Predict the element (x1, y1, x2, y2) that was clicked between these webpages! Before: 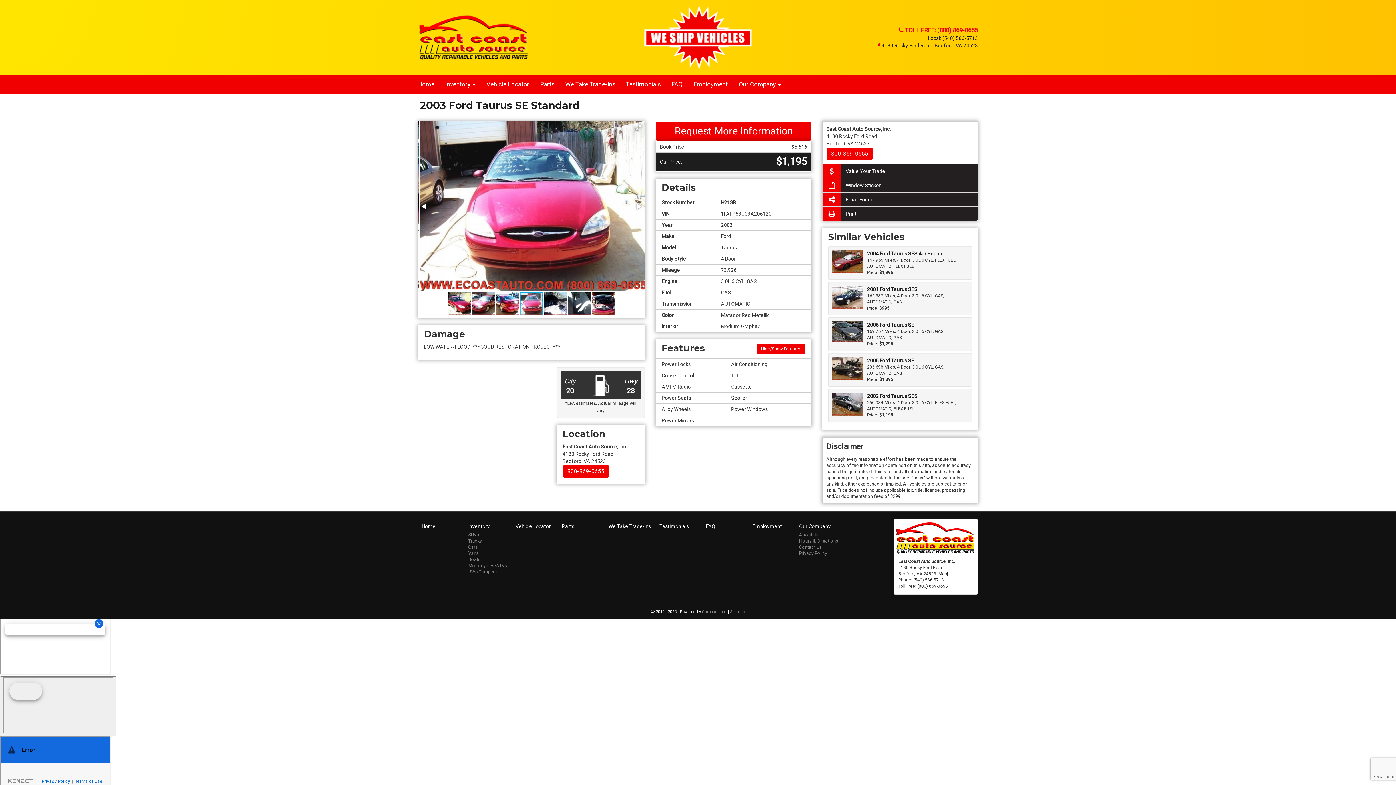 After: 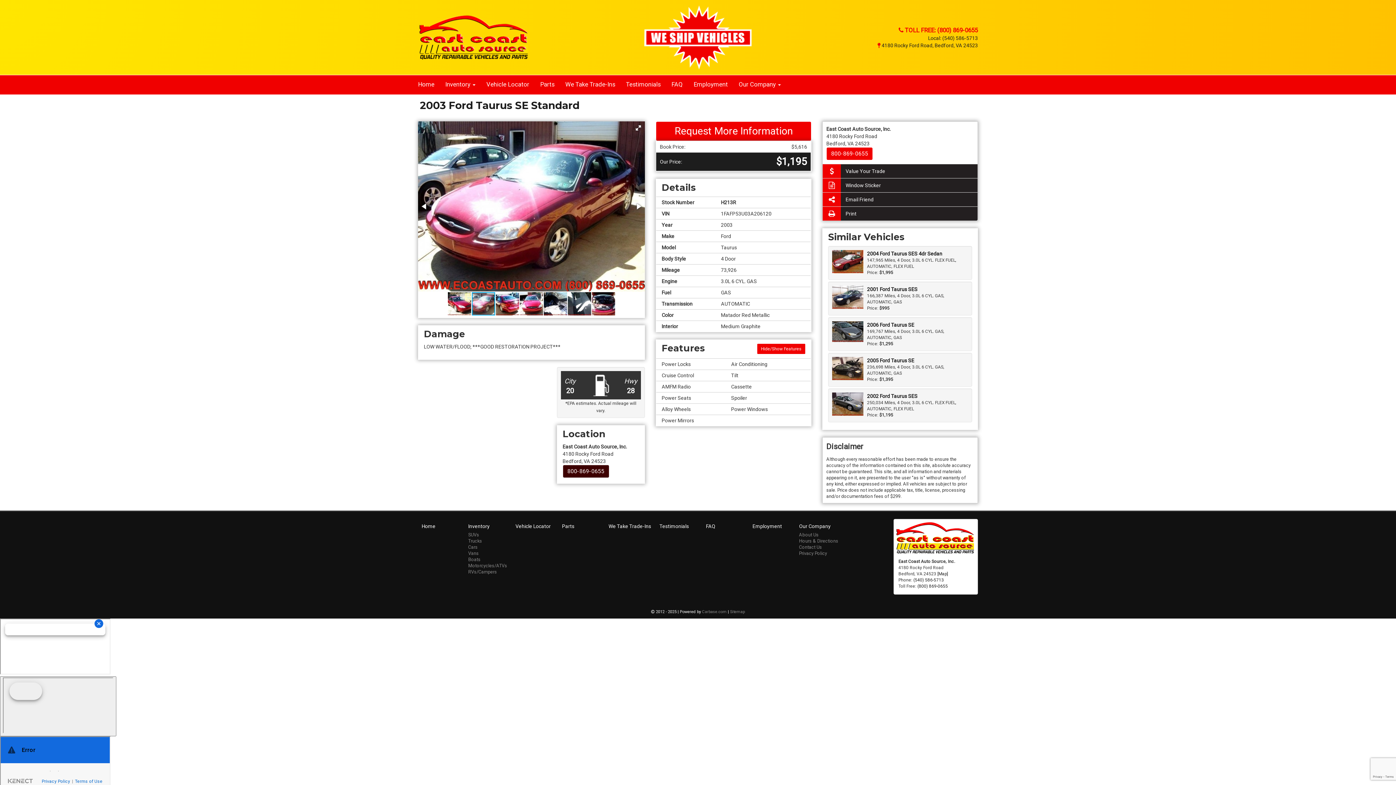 Action: label: 800-869-0655 bbox: (562, 465, 609, 478)